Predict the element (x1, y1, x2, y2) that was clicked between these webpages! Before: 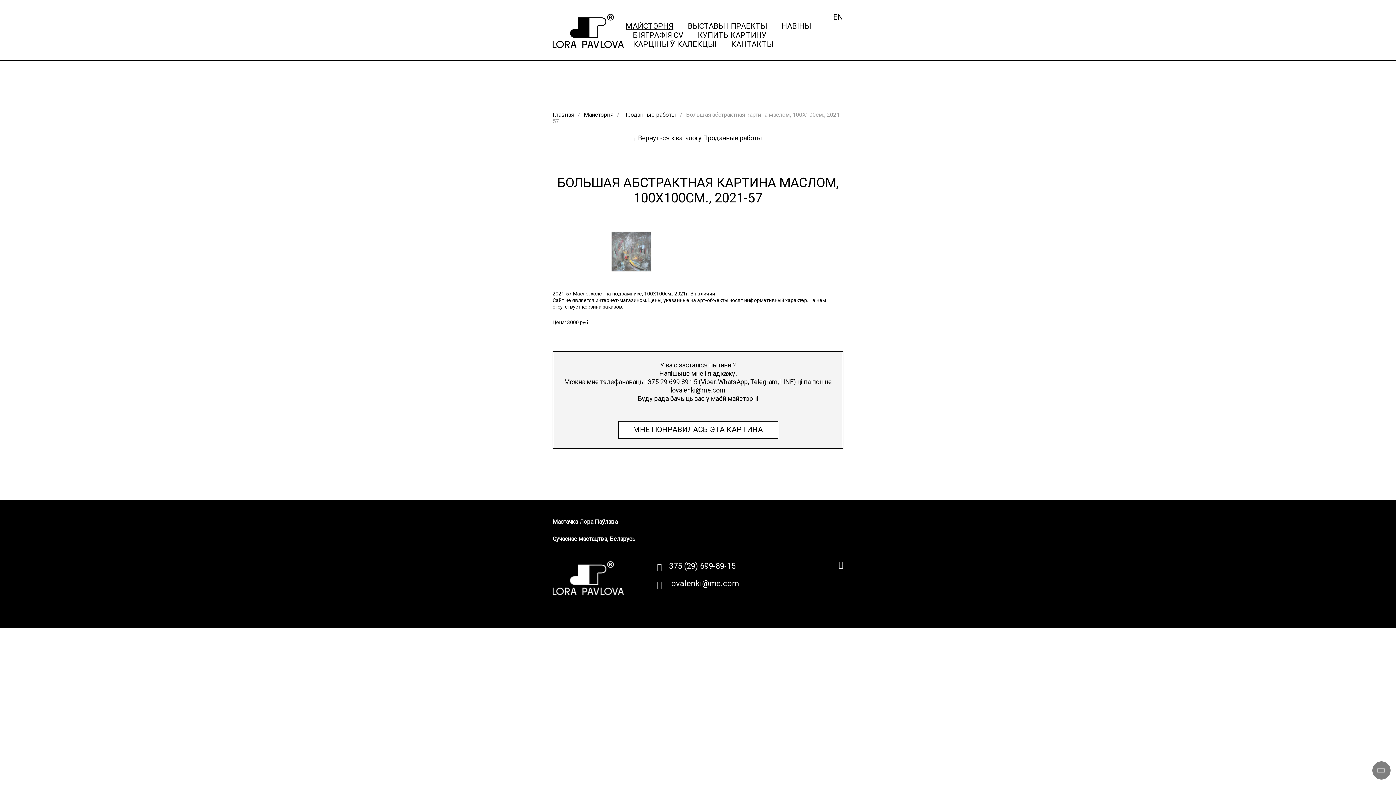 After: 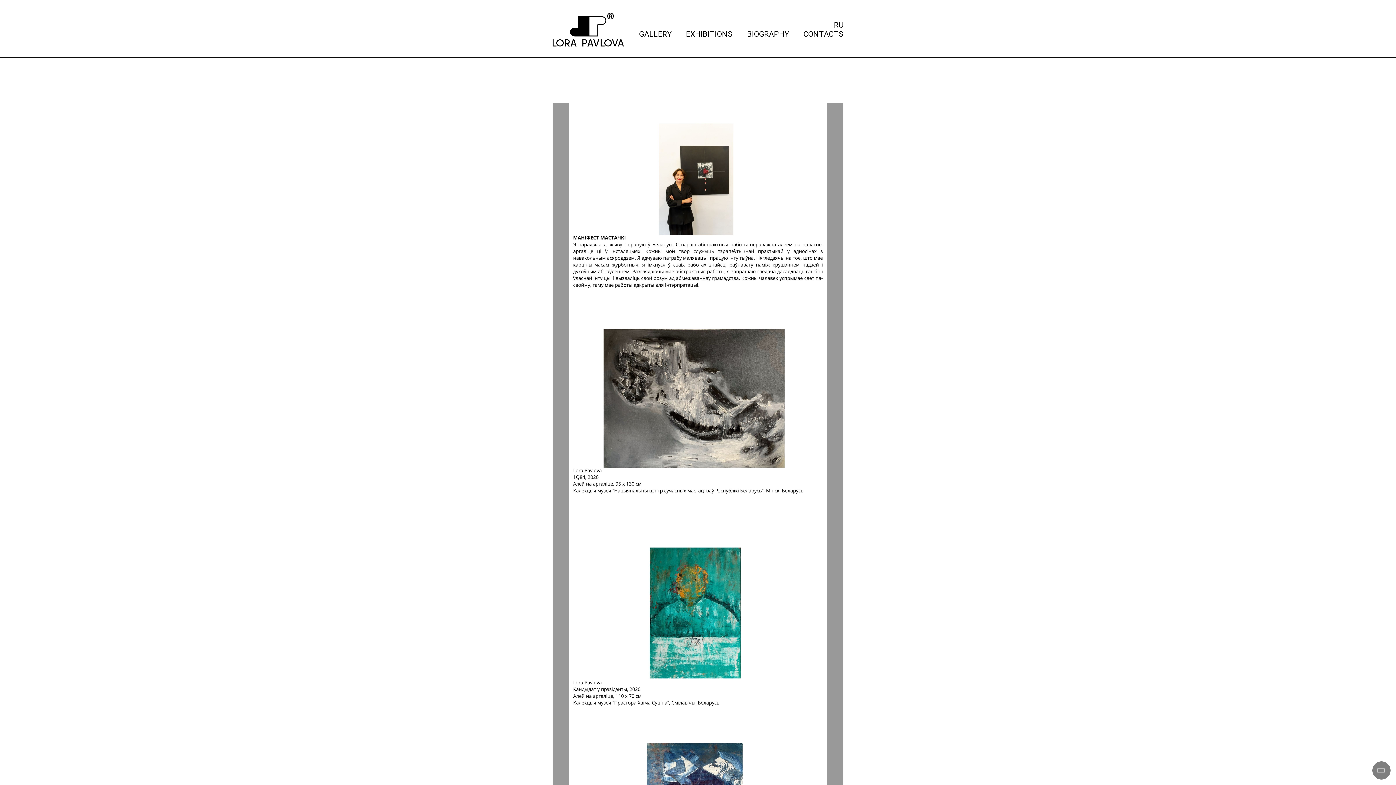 Action: label: EN bbox: (833, 12, 843, 21)